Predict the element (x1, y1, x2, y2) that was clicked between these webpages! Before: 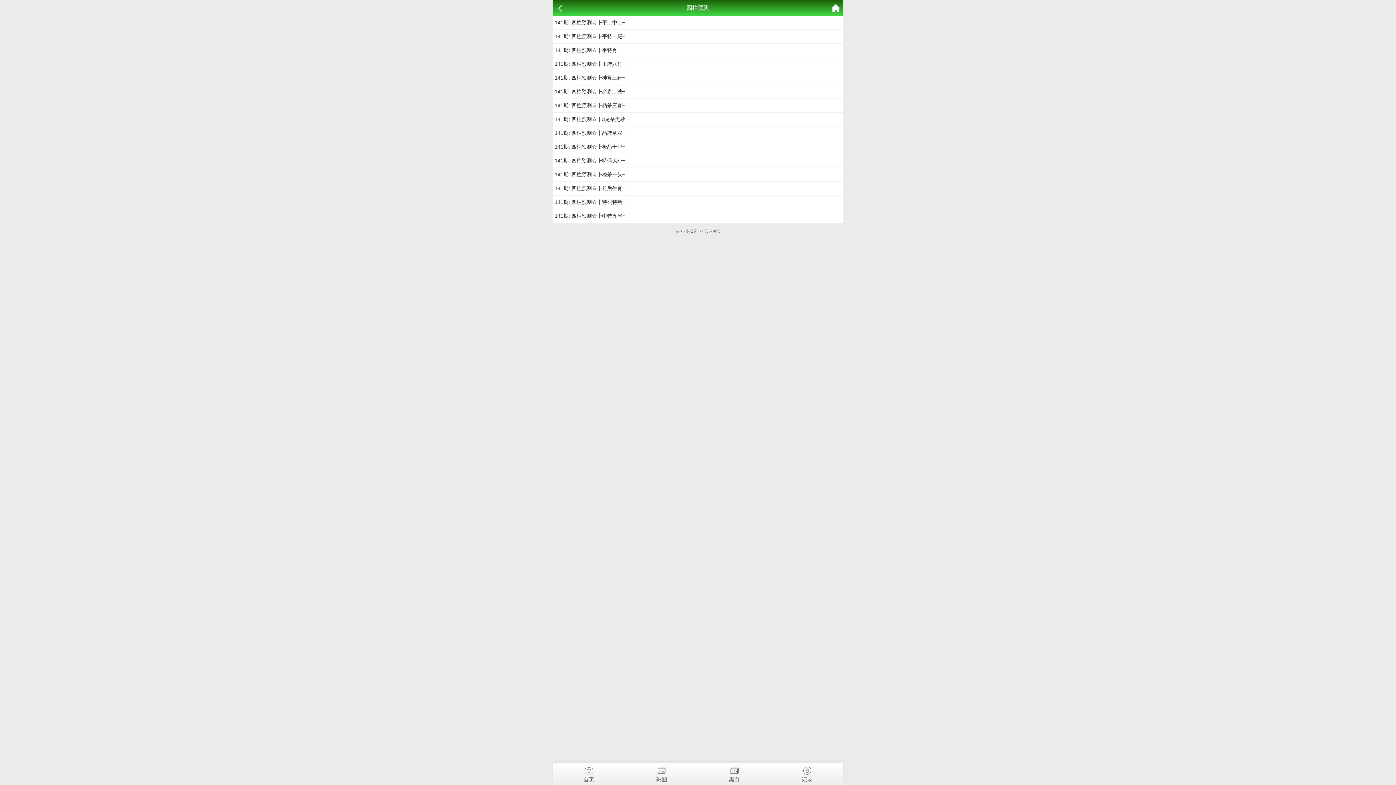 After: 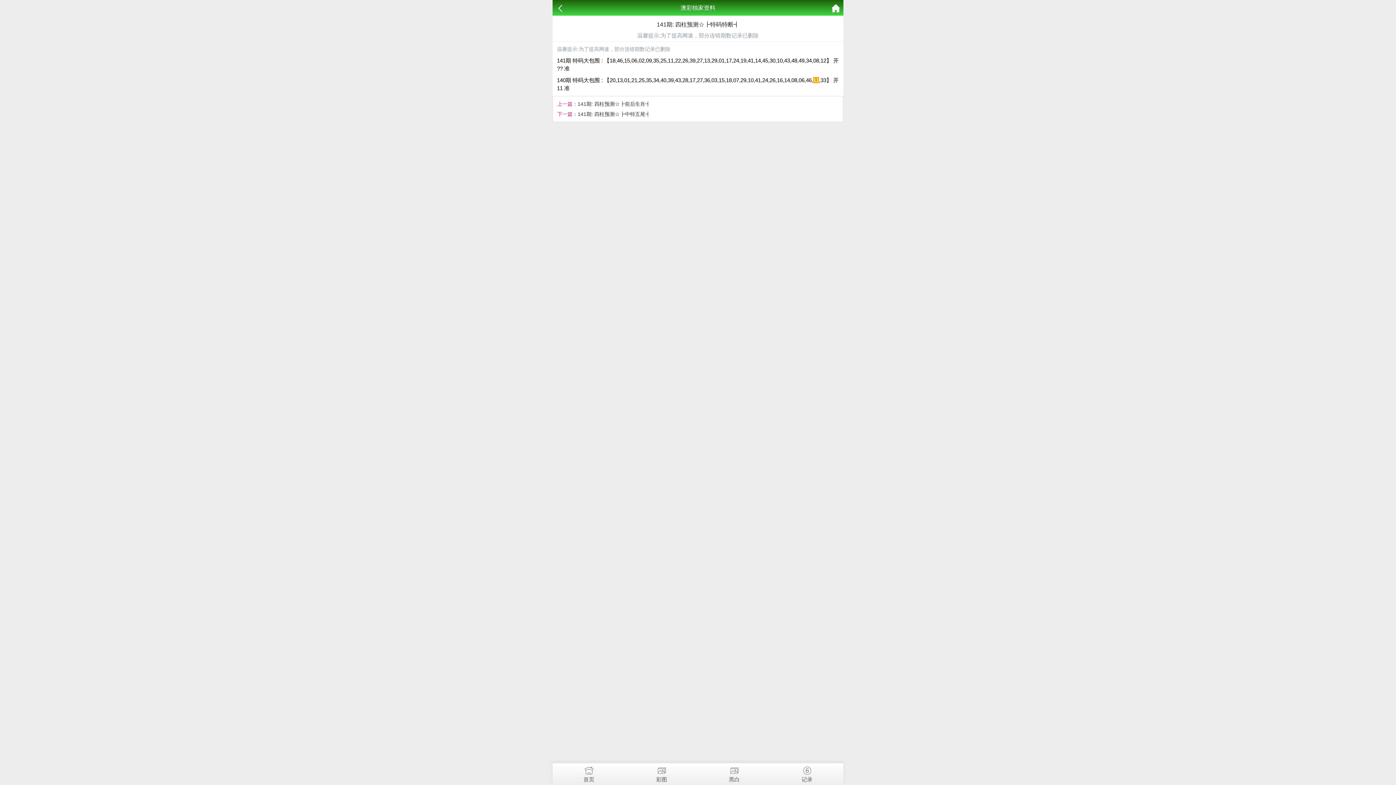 Action: label: 141期: 四柱预测☆┣特码特断┫ bbox: (554, 199, 627, 205)